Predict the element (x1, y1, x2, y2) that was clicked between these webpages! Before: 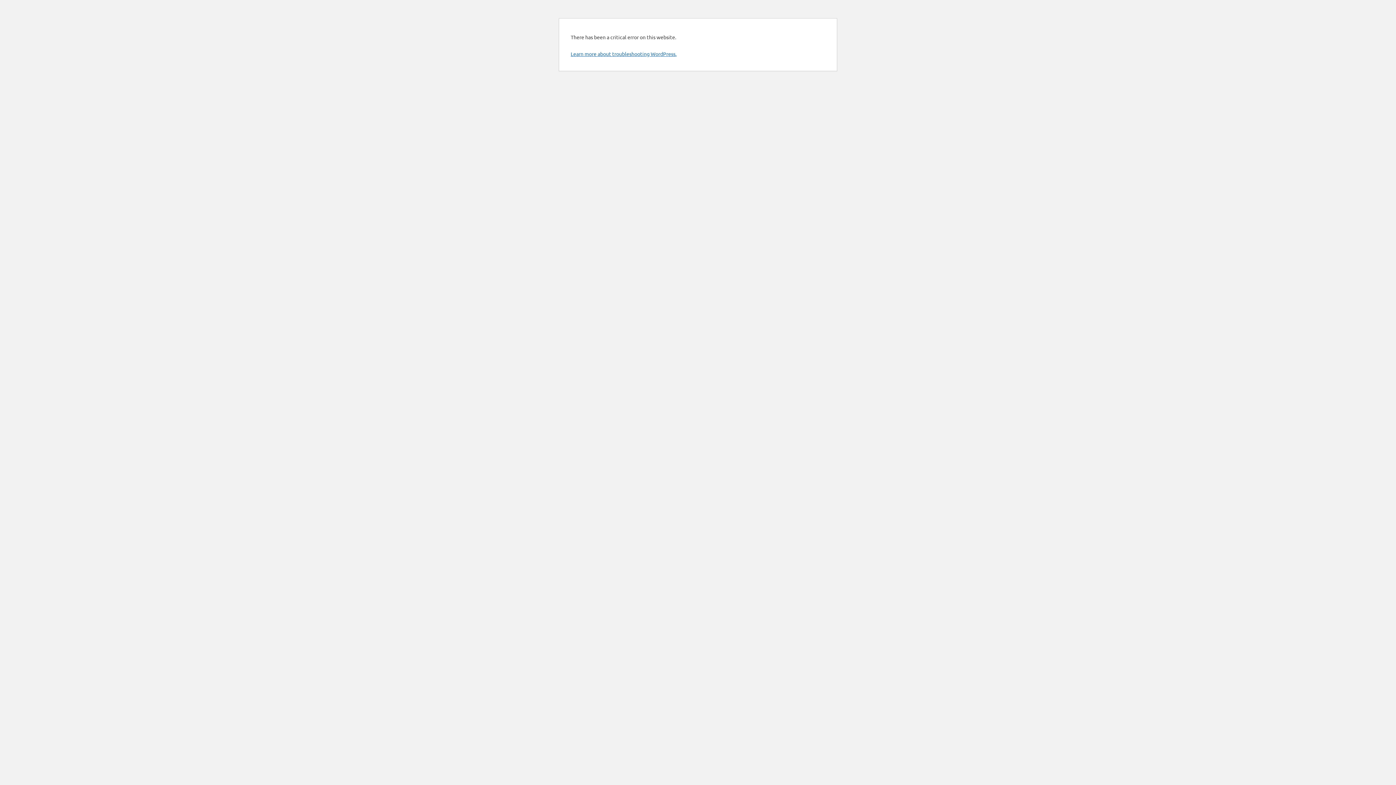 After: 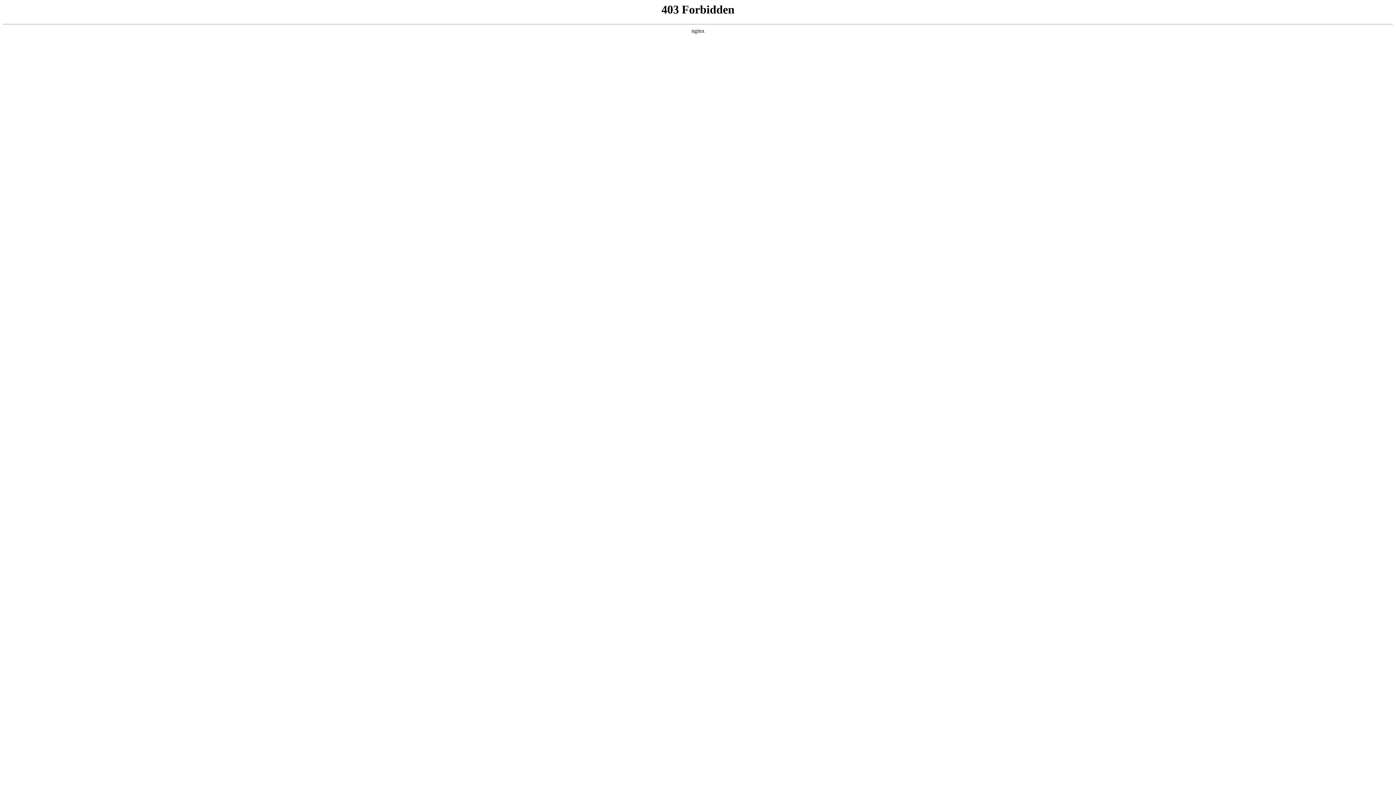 Action: label: Learn more about troubleshooting WordPress. bbox: (570, 50, 676, 57)